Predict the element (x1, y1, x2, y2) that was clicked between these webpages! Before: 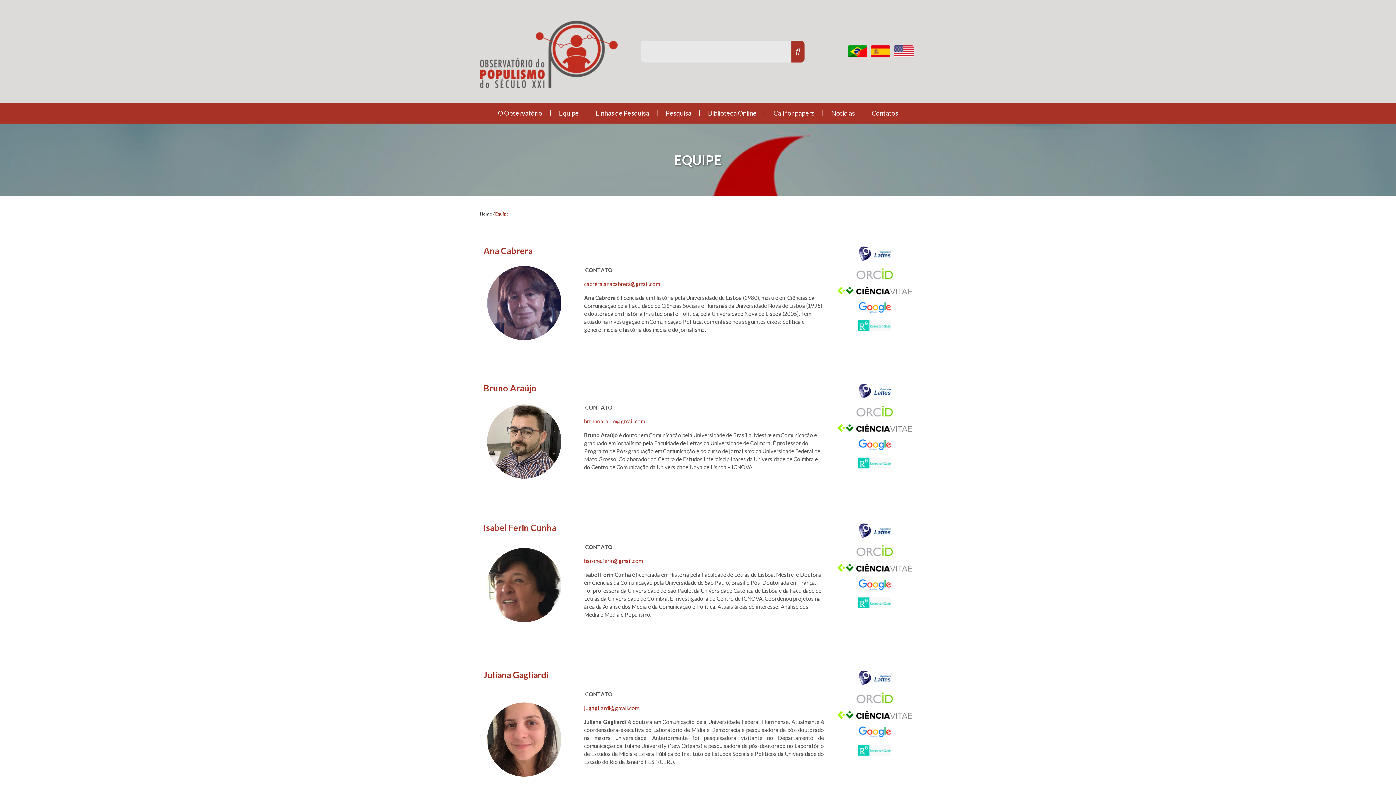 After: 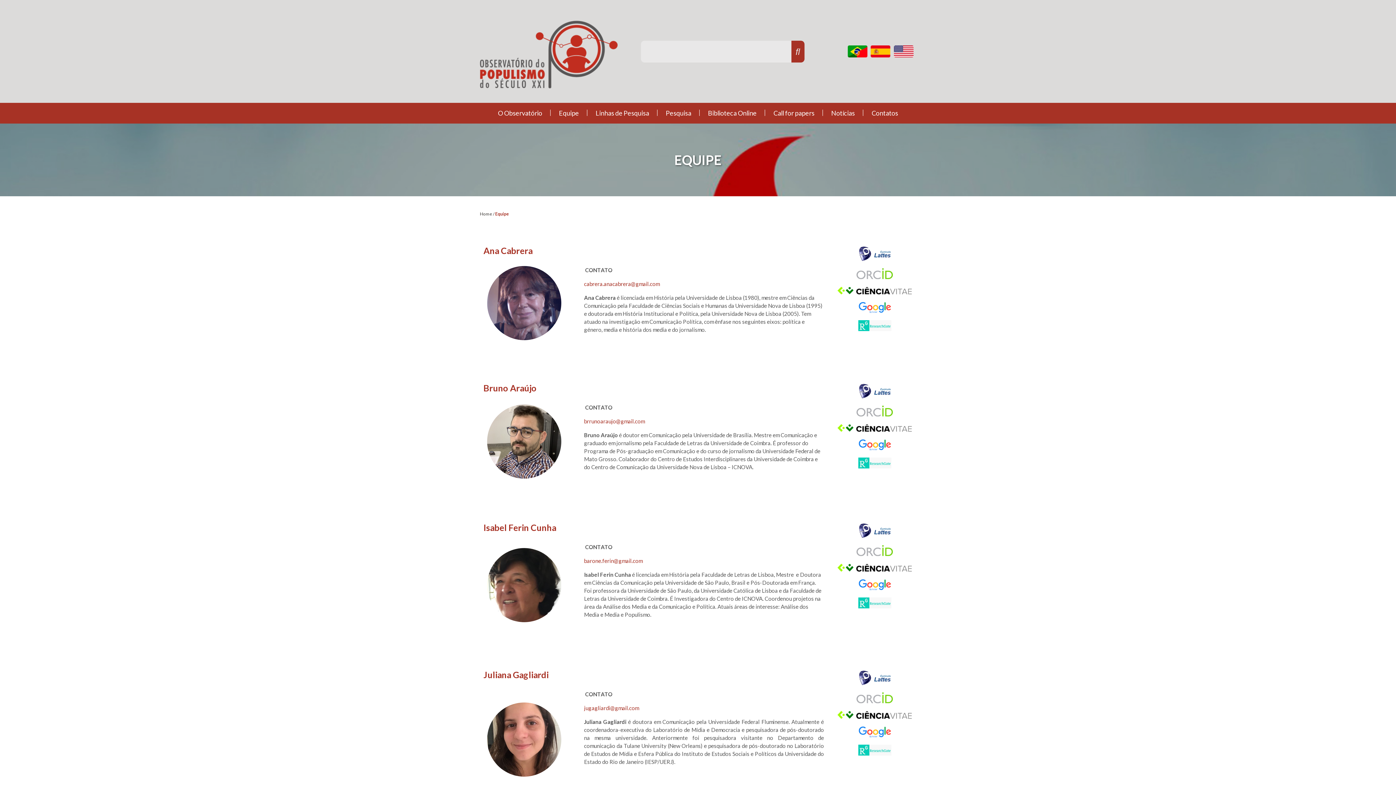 Action: label: cabrera.anacabrera@gmail.com bbox: (584, 280, 659, 287)